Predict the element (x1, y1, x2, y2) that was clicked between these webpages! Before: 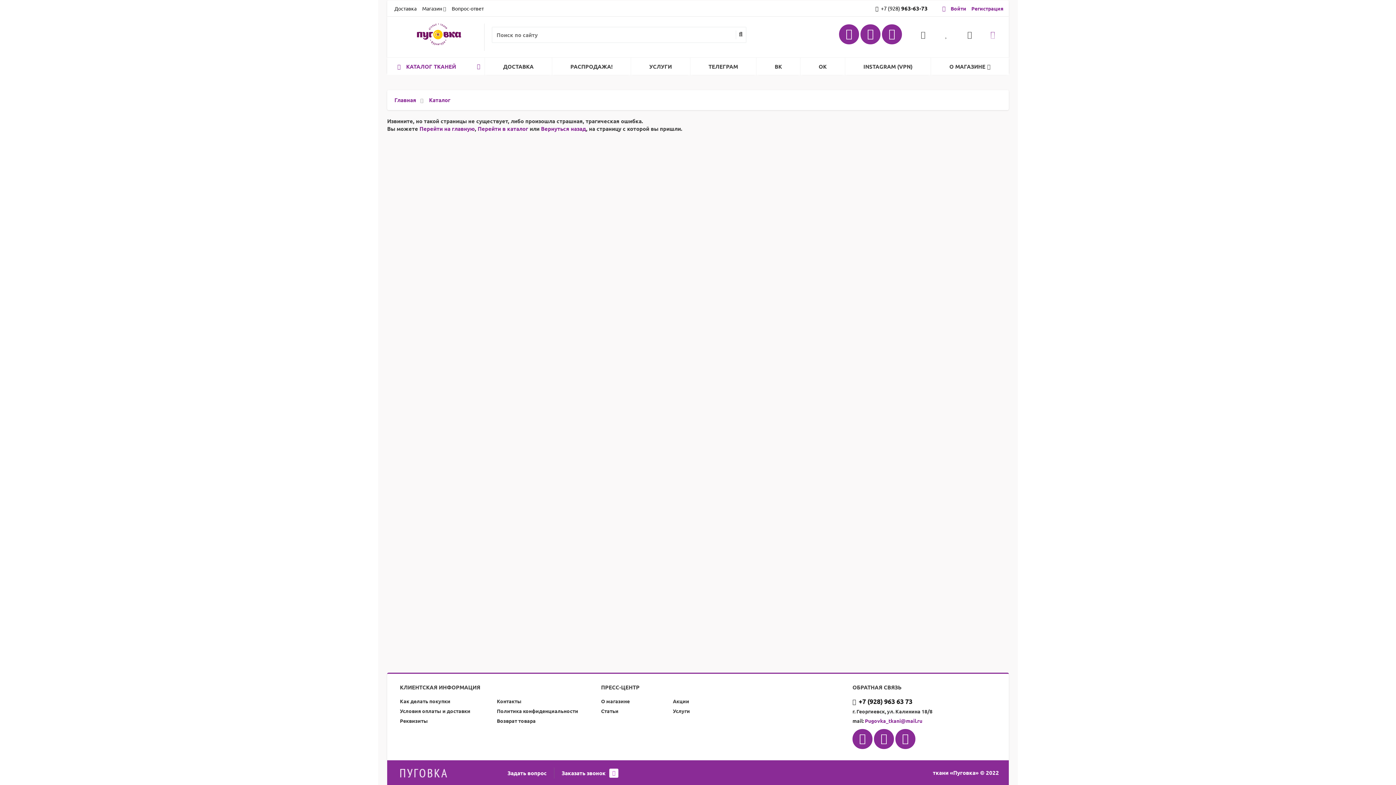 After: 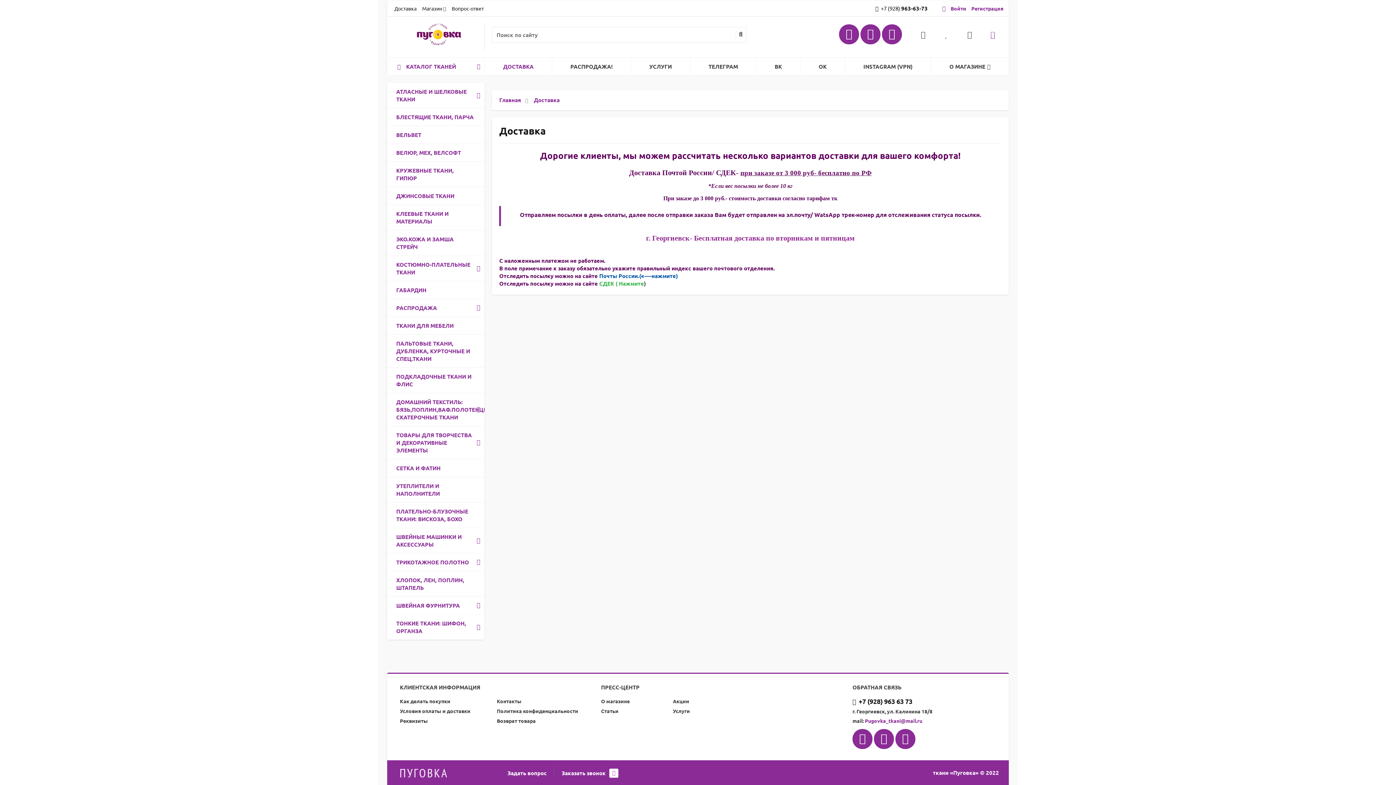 Action: label: Доставка bbox: (394, 5, 416, 11)